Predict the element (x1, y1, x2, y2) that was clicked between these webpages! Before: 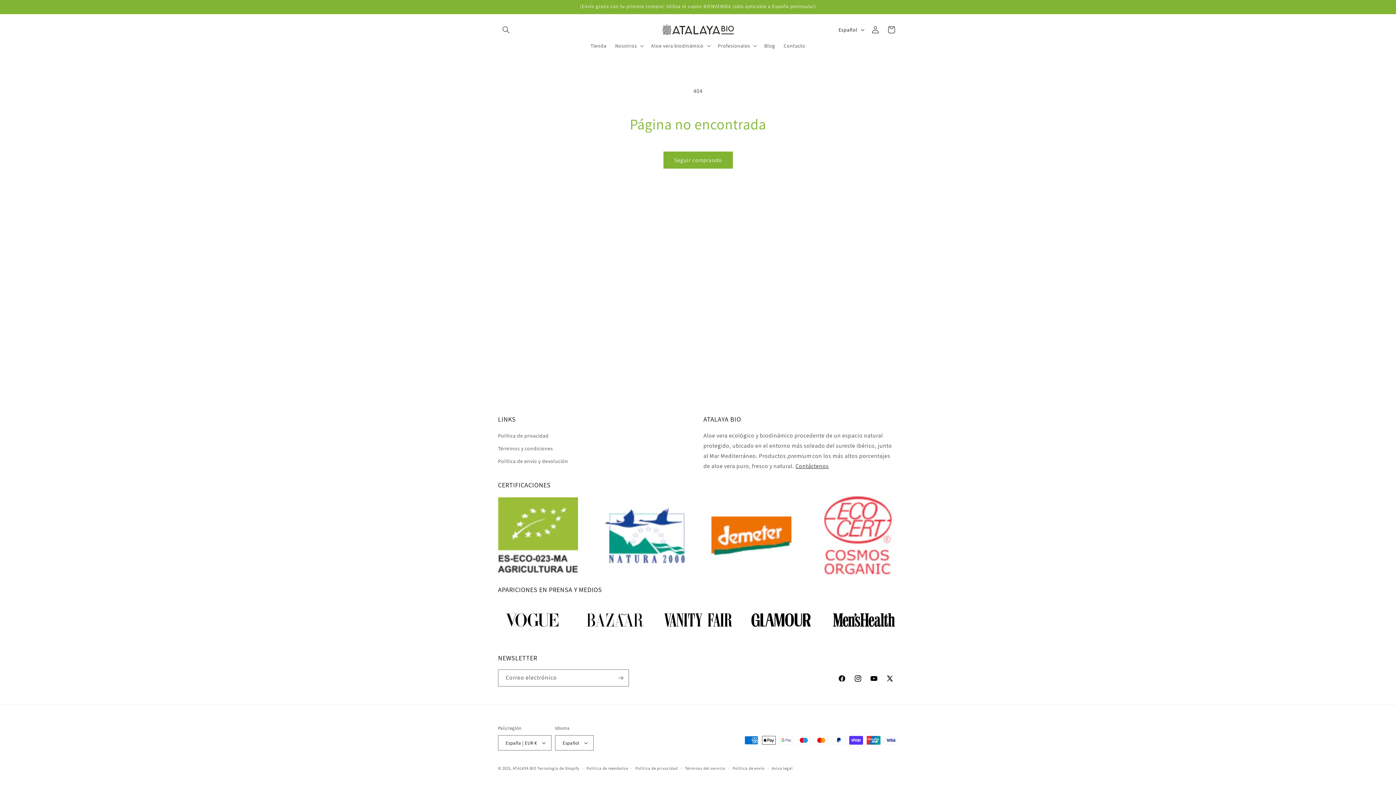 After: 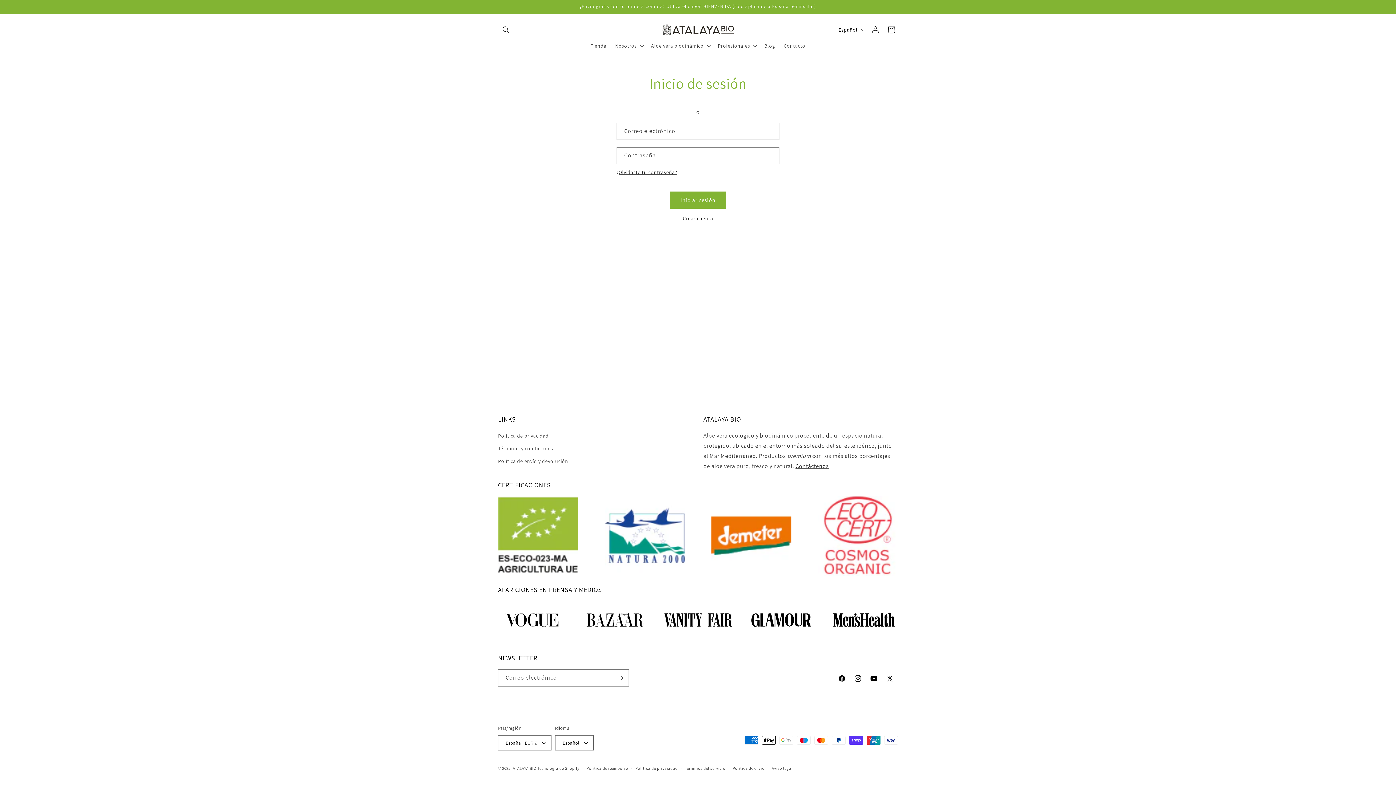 Action: label: Iniciar sesión bbox: (867, 21, 883, 37)